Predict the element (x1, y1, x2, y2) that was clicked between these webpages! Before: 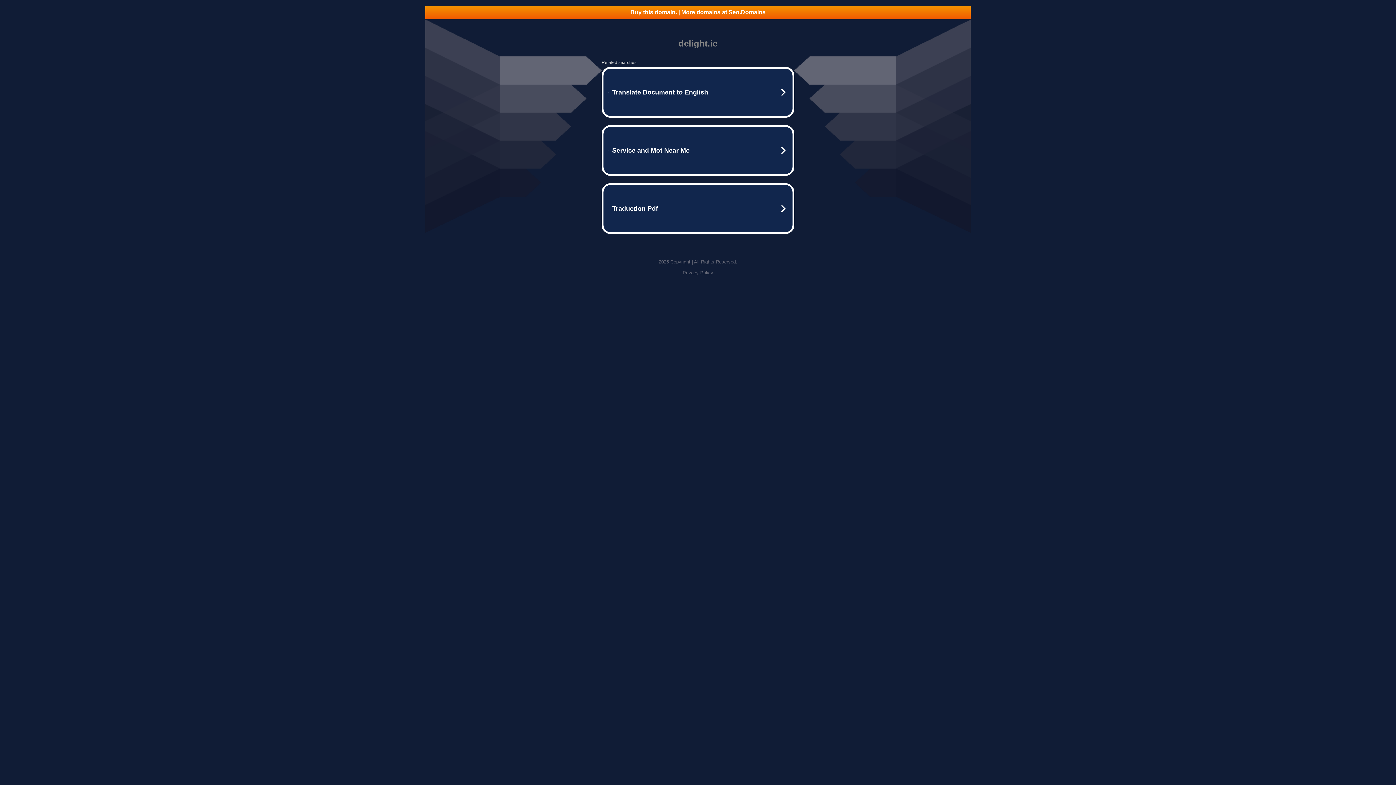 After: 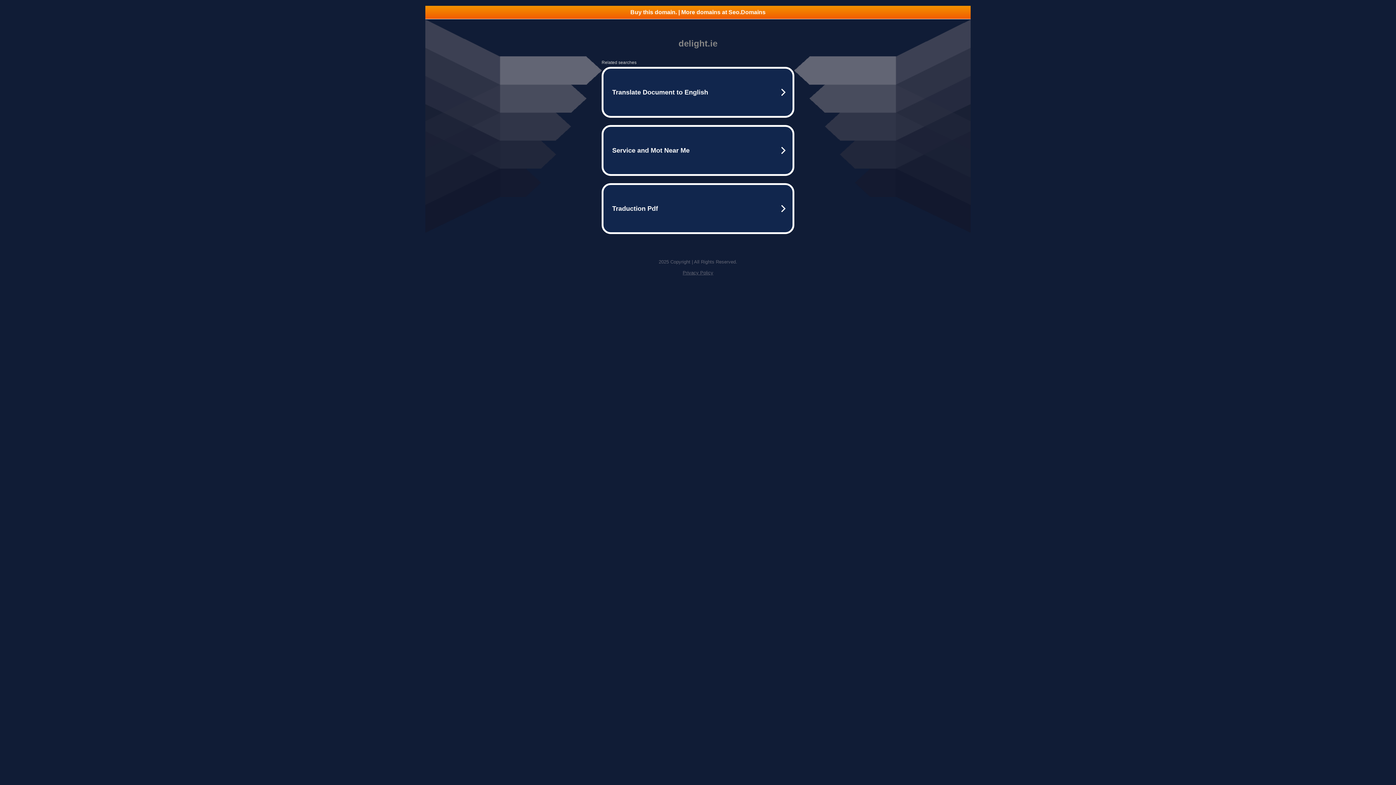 Action: bbox: (682, 270, 713, 275) label: Privacy Policy